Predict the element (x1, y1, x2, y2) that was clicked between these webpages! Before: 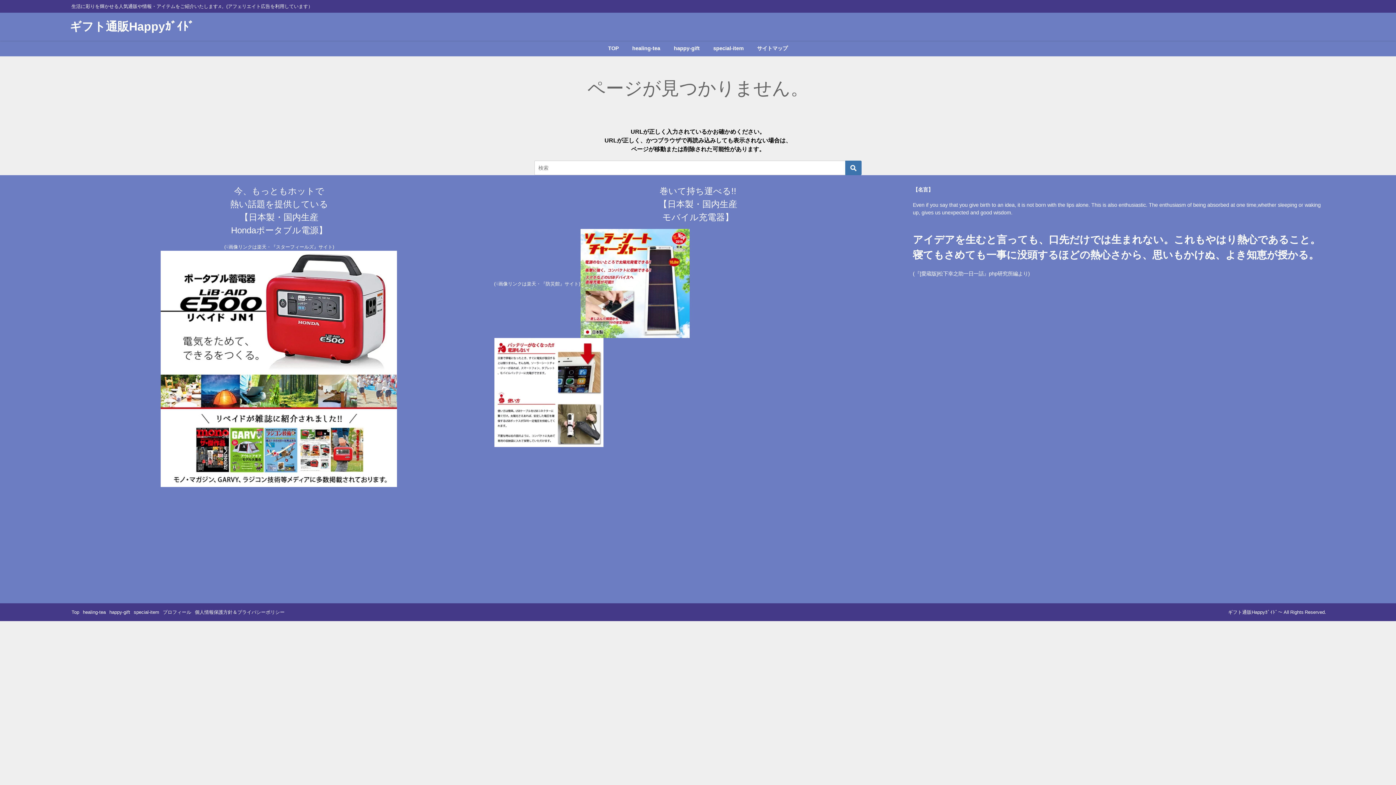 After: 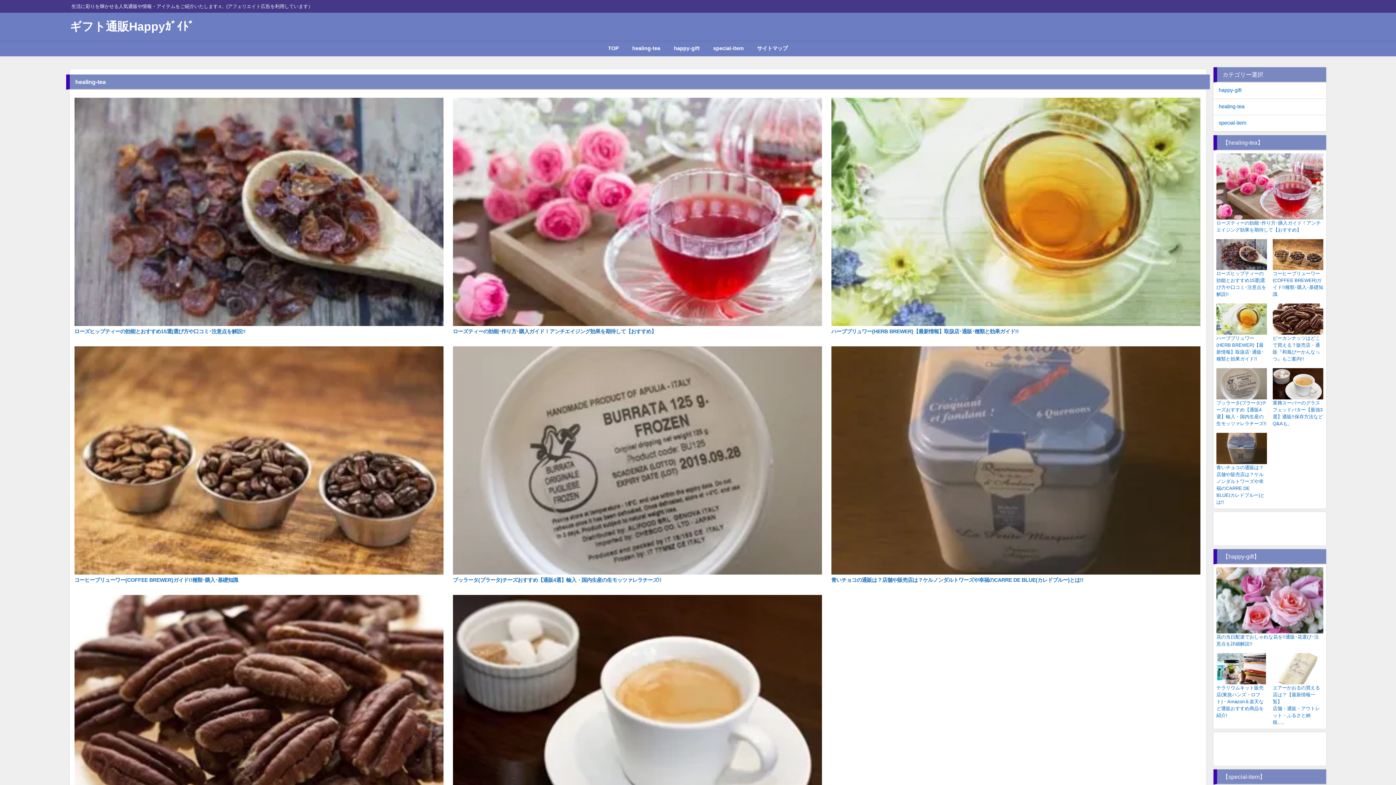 Action: label: TOP bbox: (601, 40, 625, 56)